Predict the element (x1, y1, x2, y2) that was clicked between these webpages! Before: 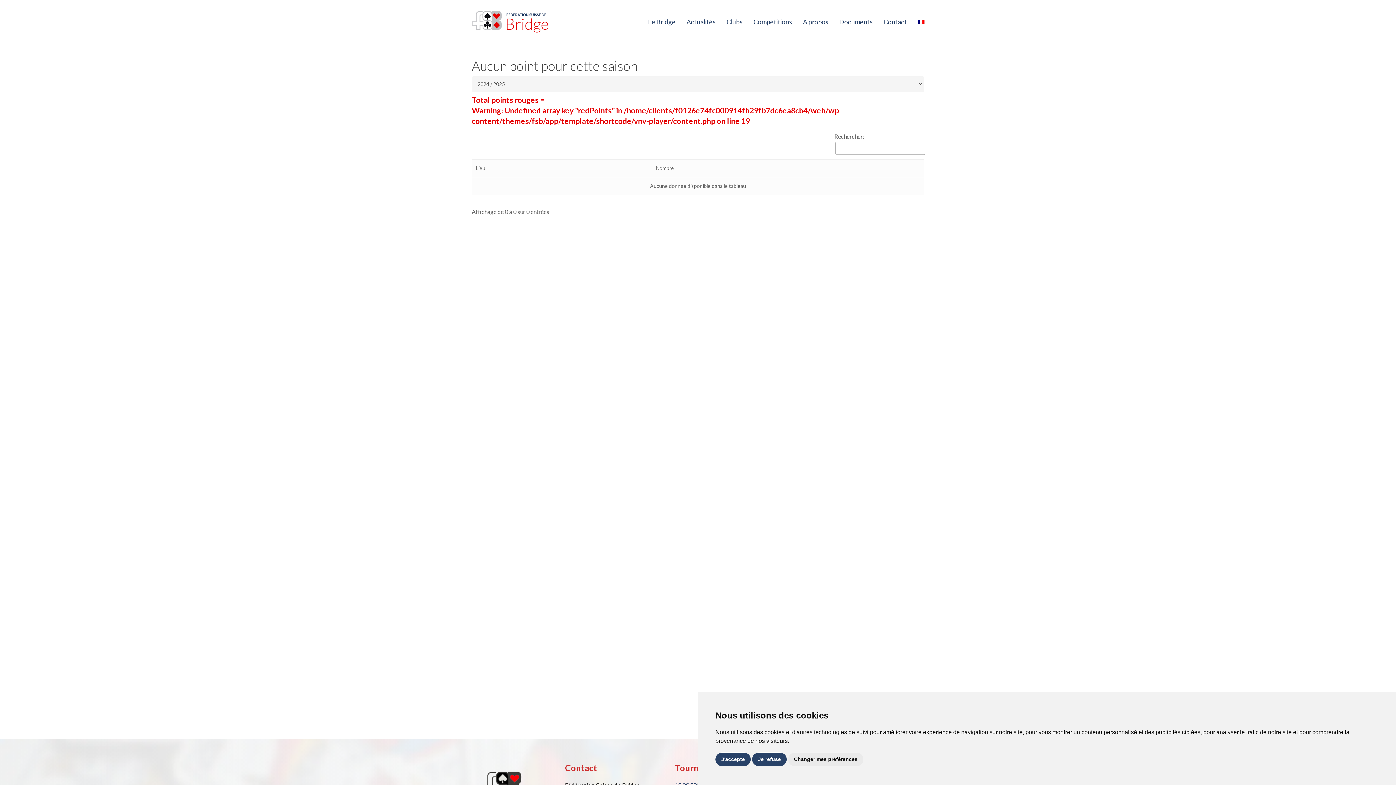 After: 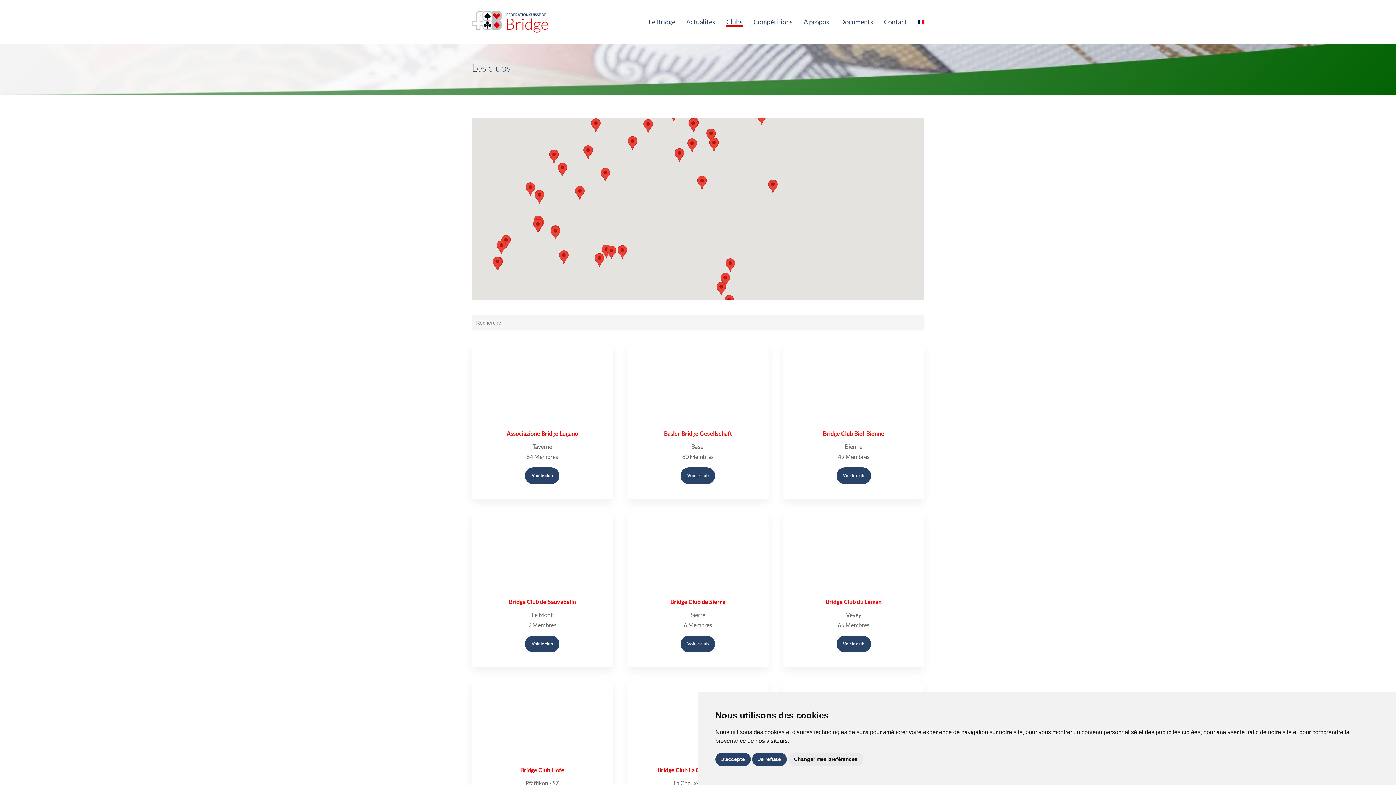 Action: label: Clubs bbox: (726, 17, 742, 26)